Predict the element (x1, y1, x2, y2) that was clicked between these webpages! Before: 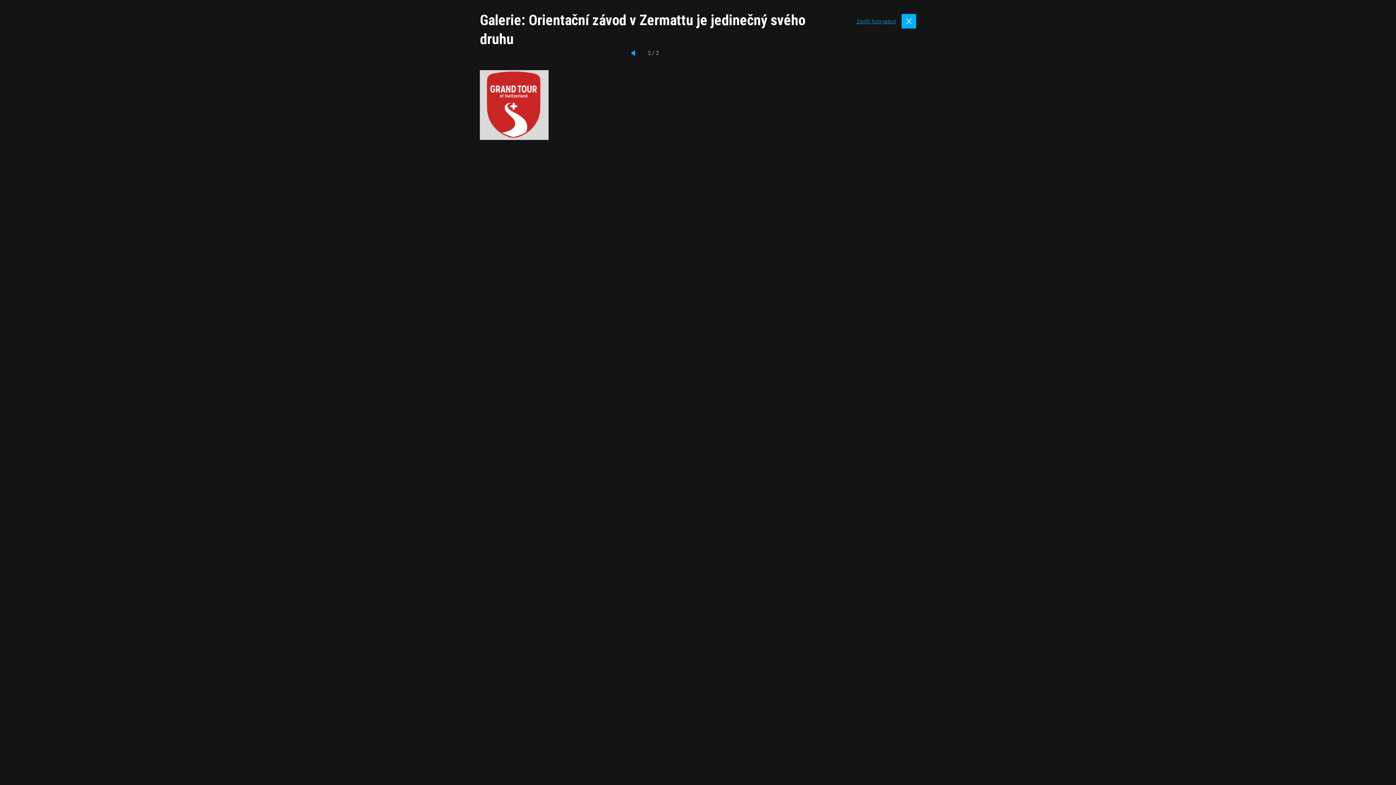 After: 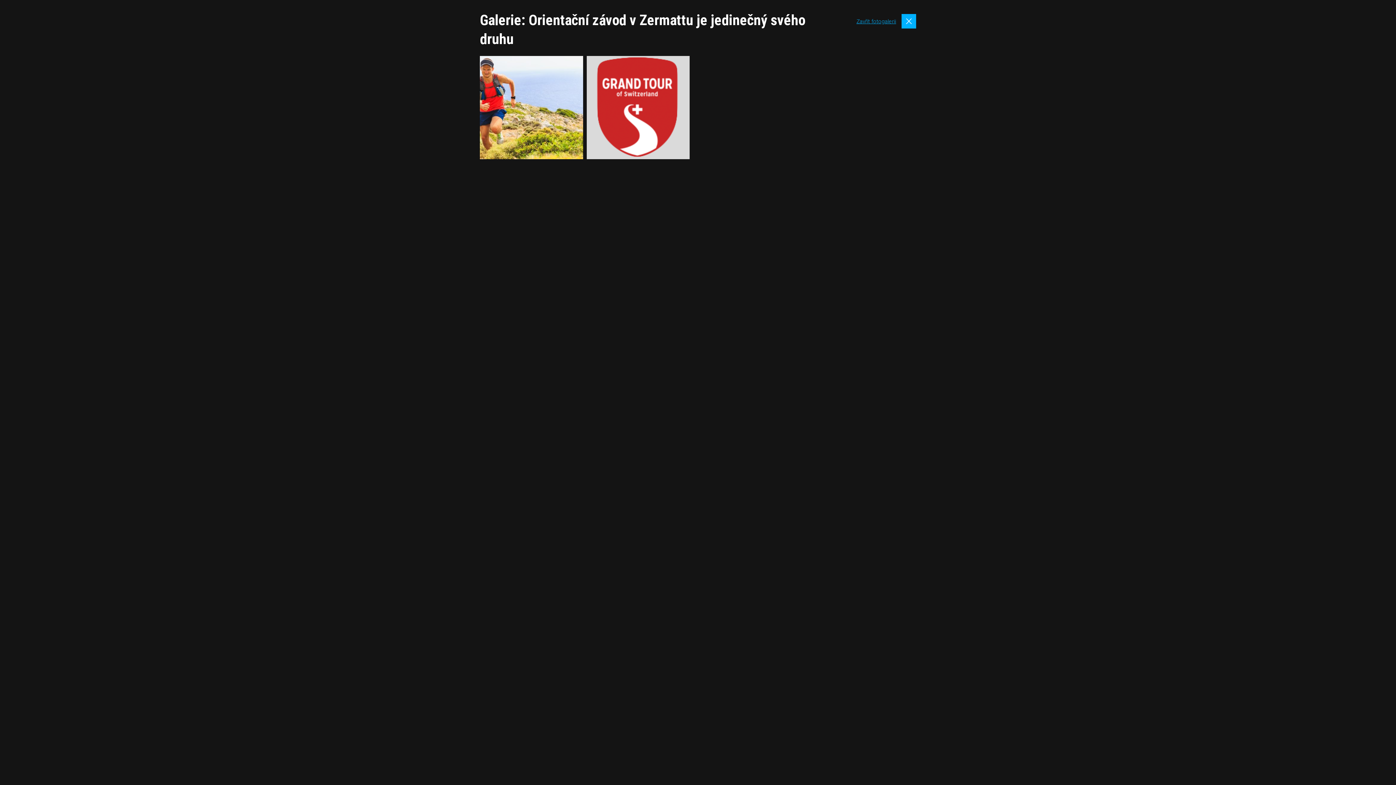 Action: bbox: (856, 10, 916, 31) label: Zavřít fotogalerii